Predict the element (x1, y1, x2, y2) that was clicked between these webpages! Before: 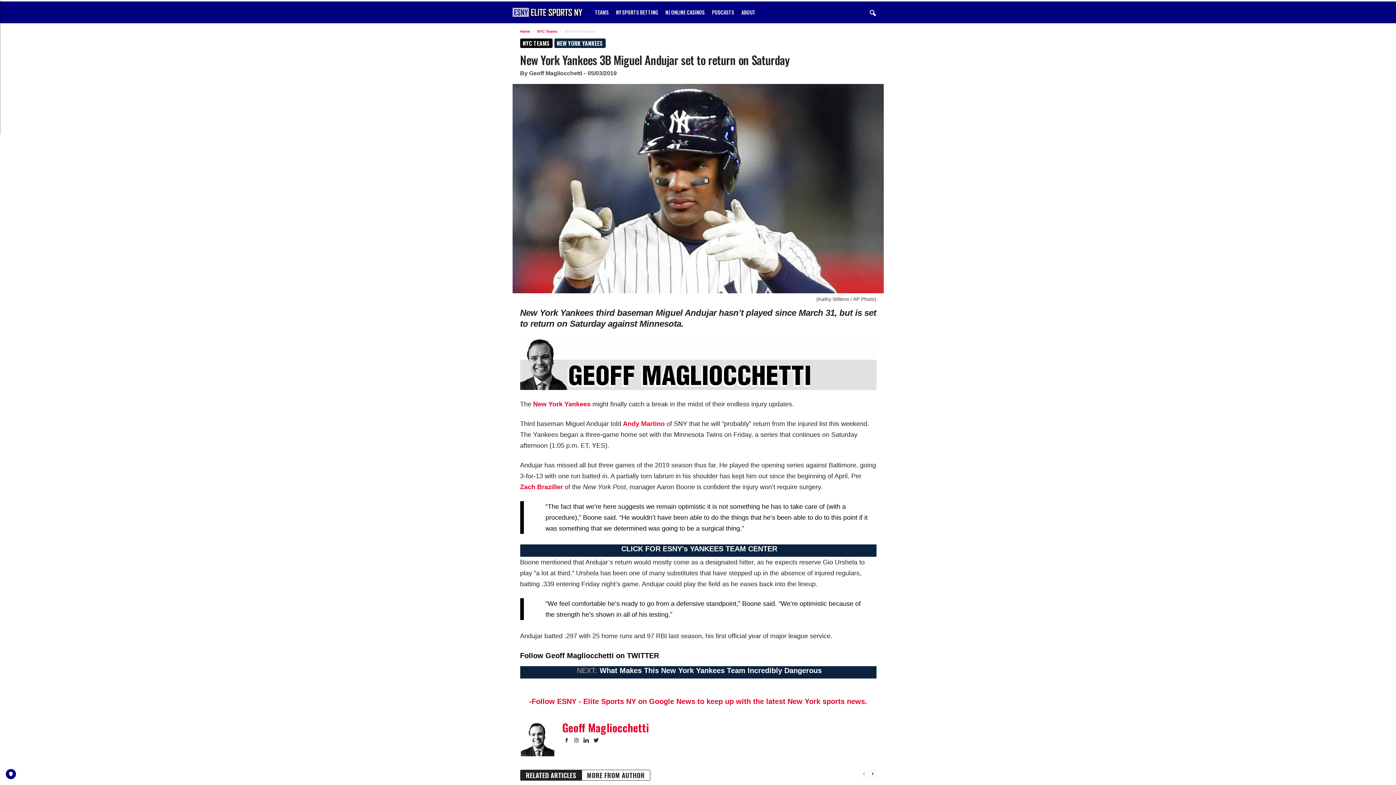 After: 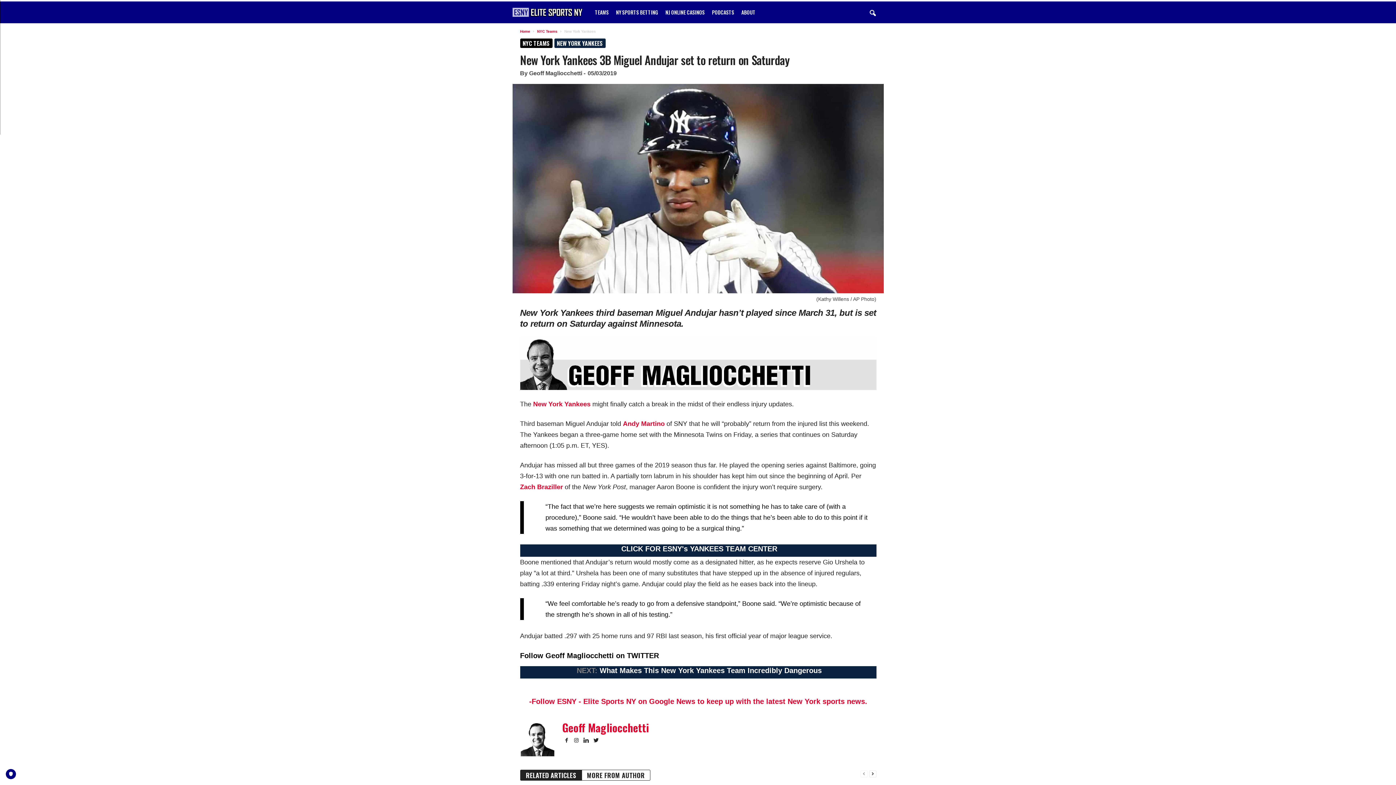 Action: label:   bbox: (572, 738, 582, 743)